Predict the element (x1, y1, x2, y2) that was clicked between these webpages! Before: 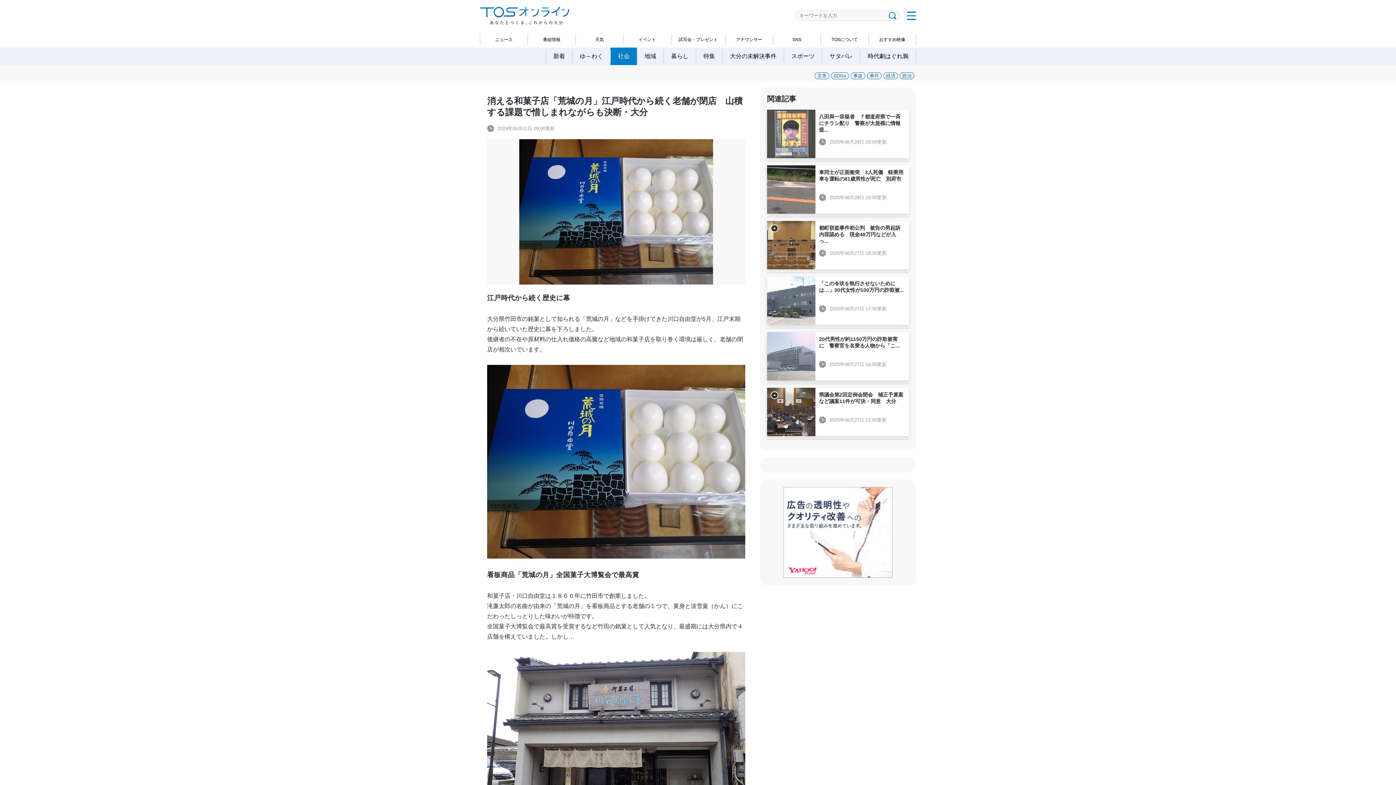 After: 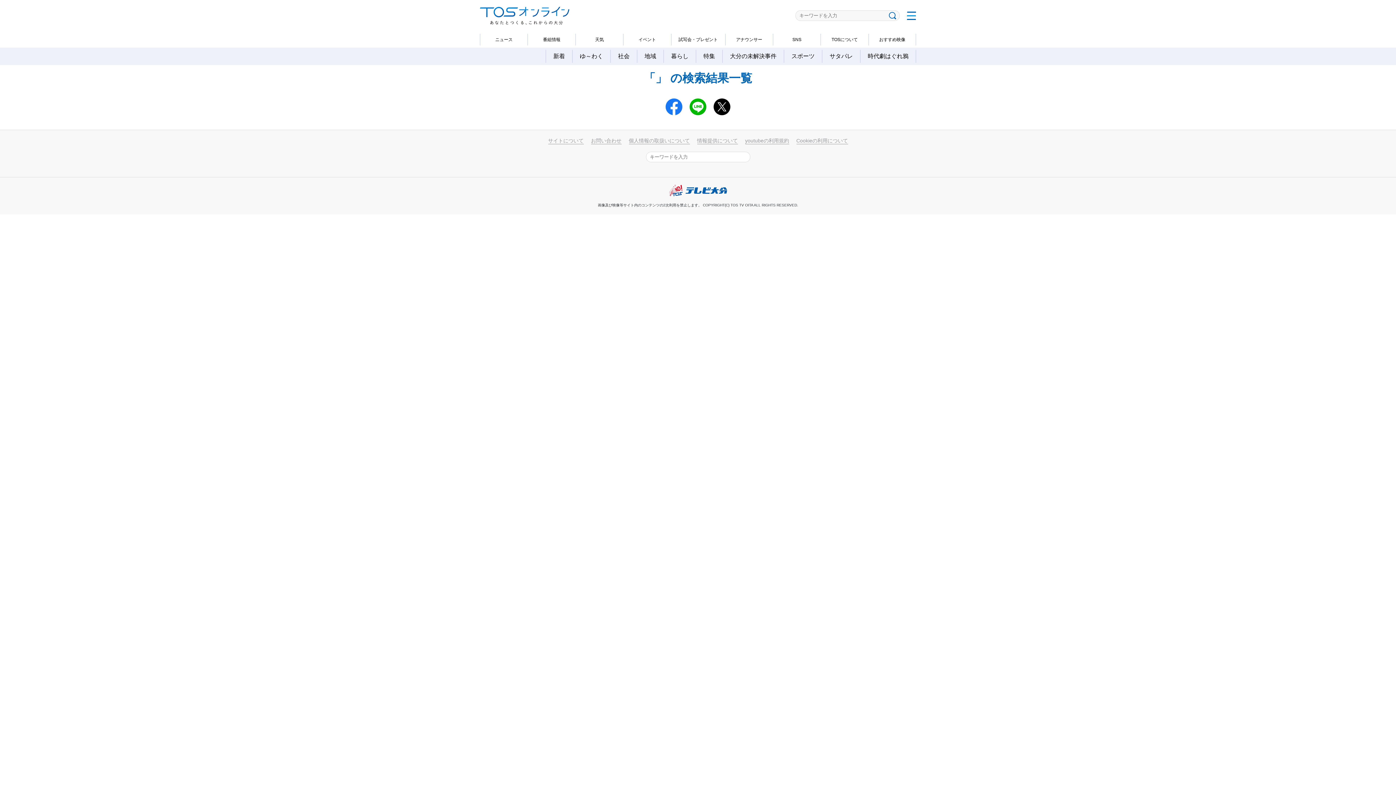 Action: bbox: (889, 11, 896, 19)